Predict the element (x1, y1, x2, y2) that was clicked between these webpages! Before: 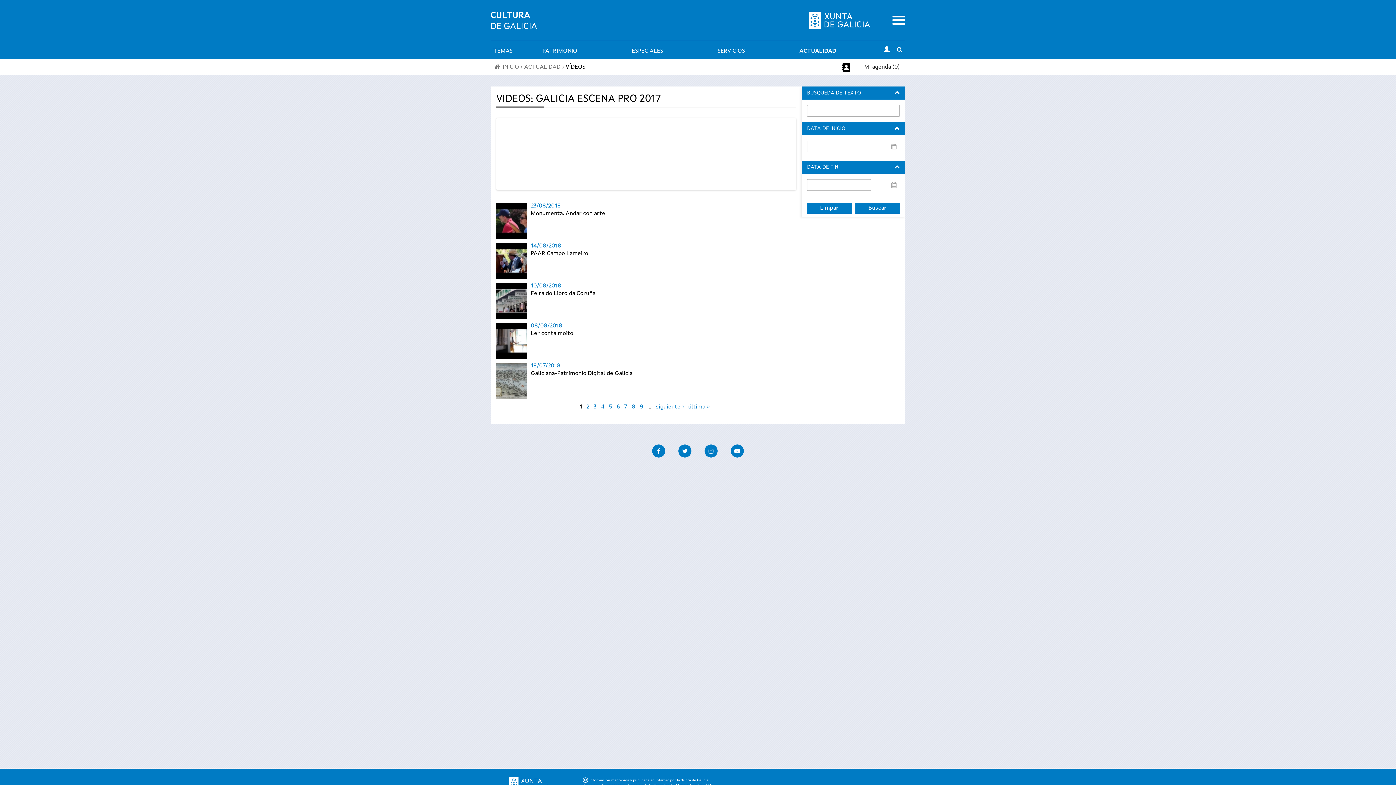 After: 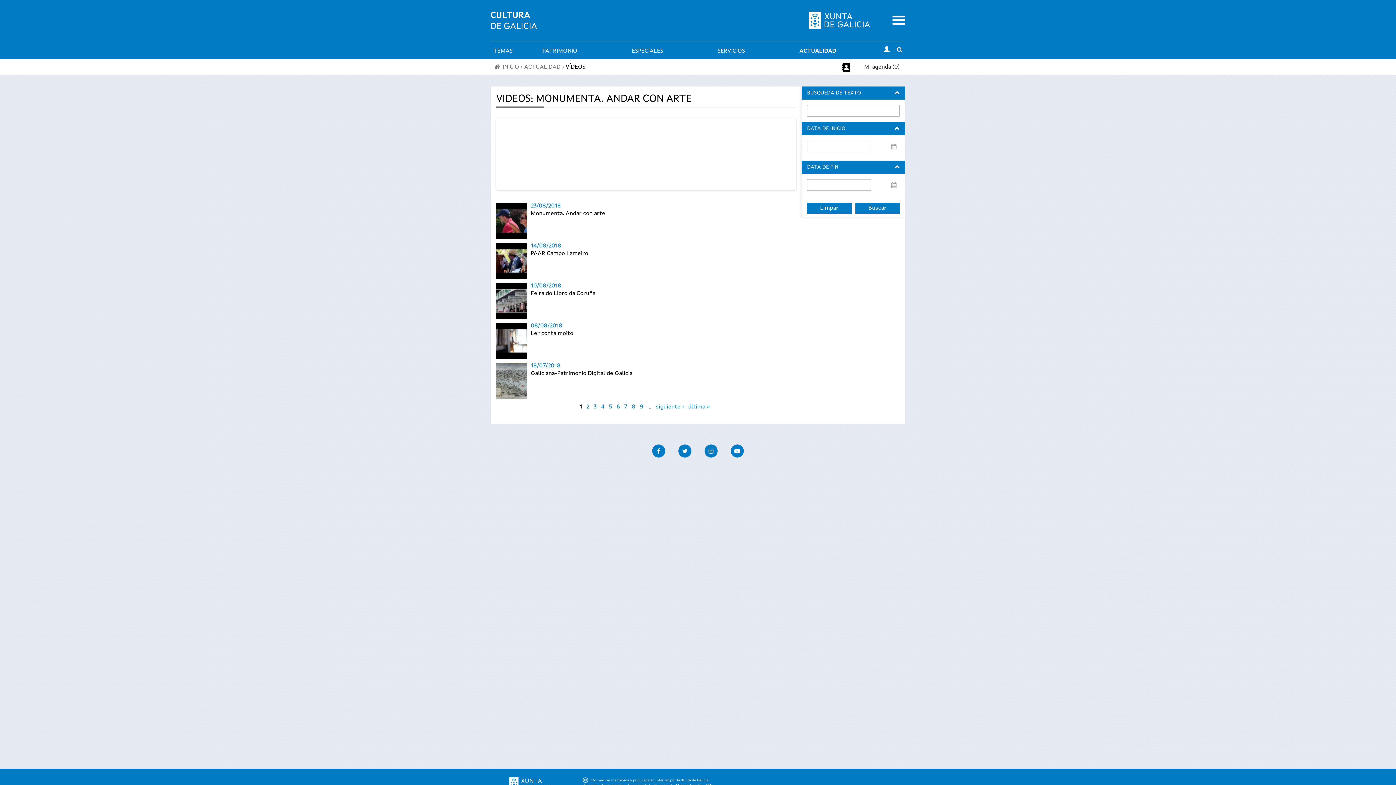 Action: label: Monumenta. Andar con arte bbox: (530, 210, 605, 216)